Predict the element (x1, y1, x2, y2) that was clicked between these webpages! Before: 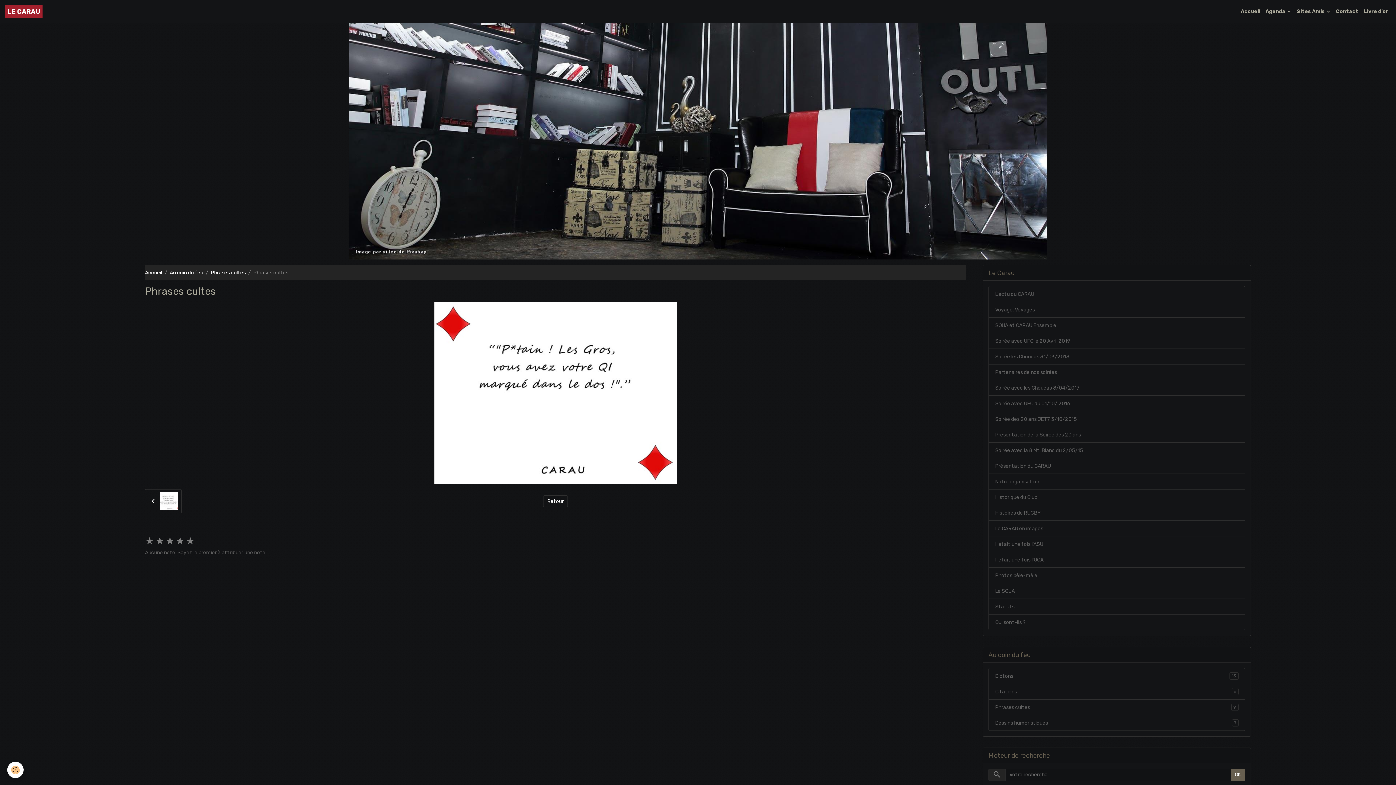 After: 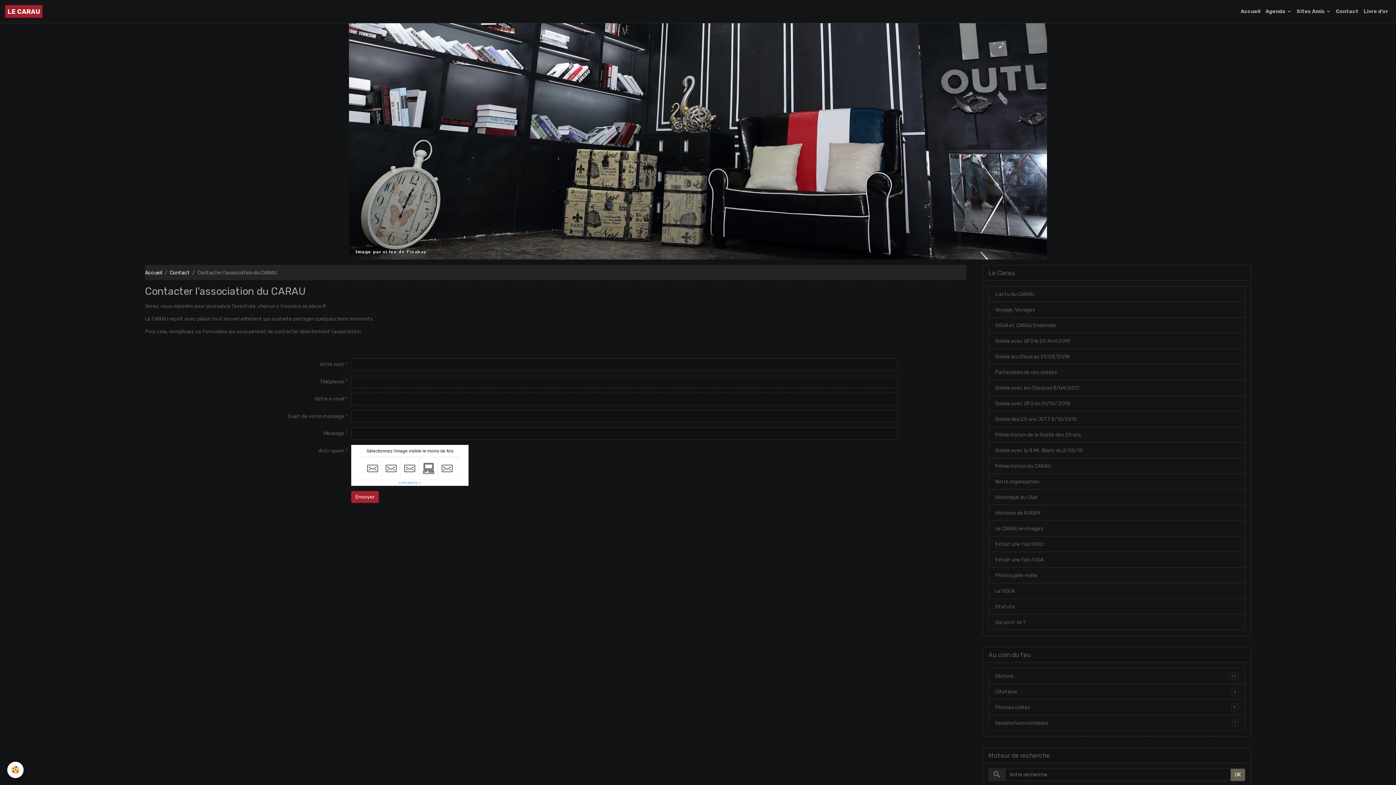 Action: label: Contact bbox: (1333, 5, 1361, 17)